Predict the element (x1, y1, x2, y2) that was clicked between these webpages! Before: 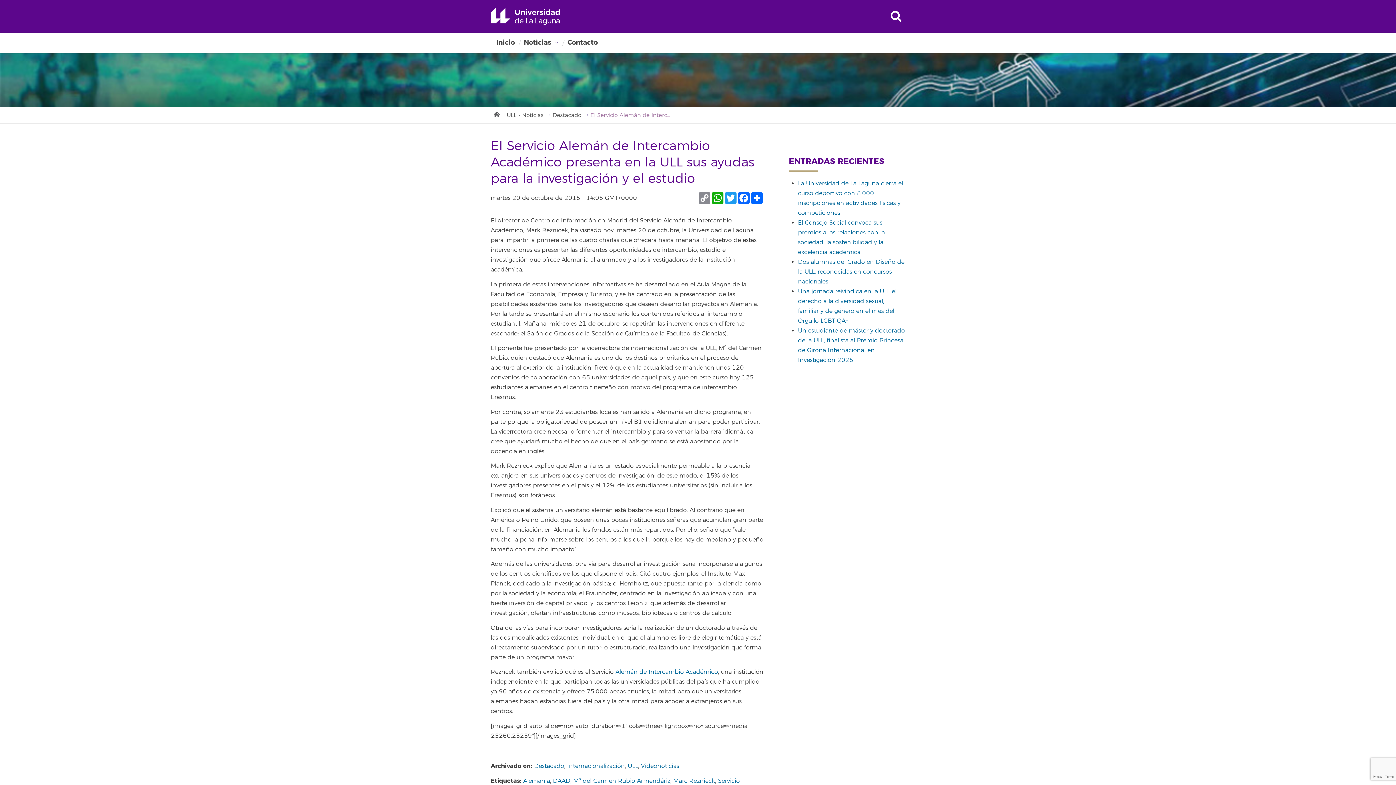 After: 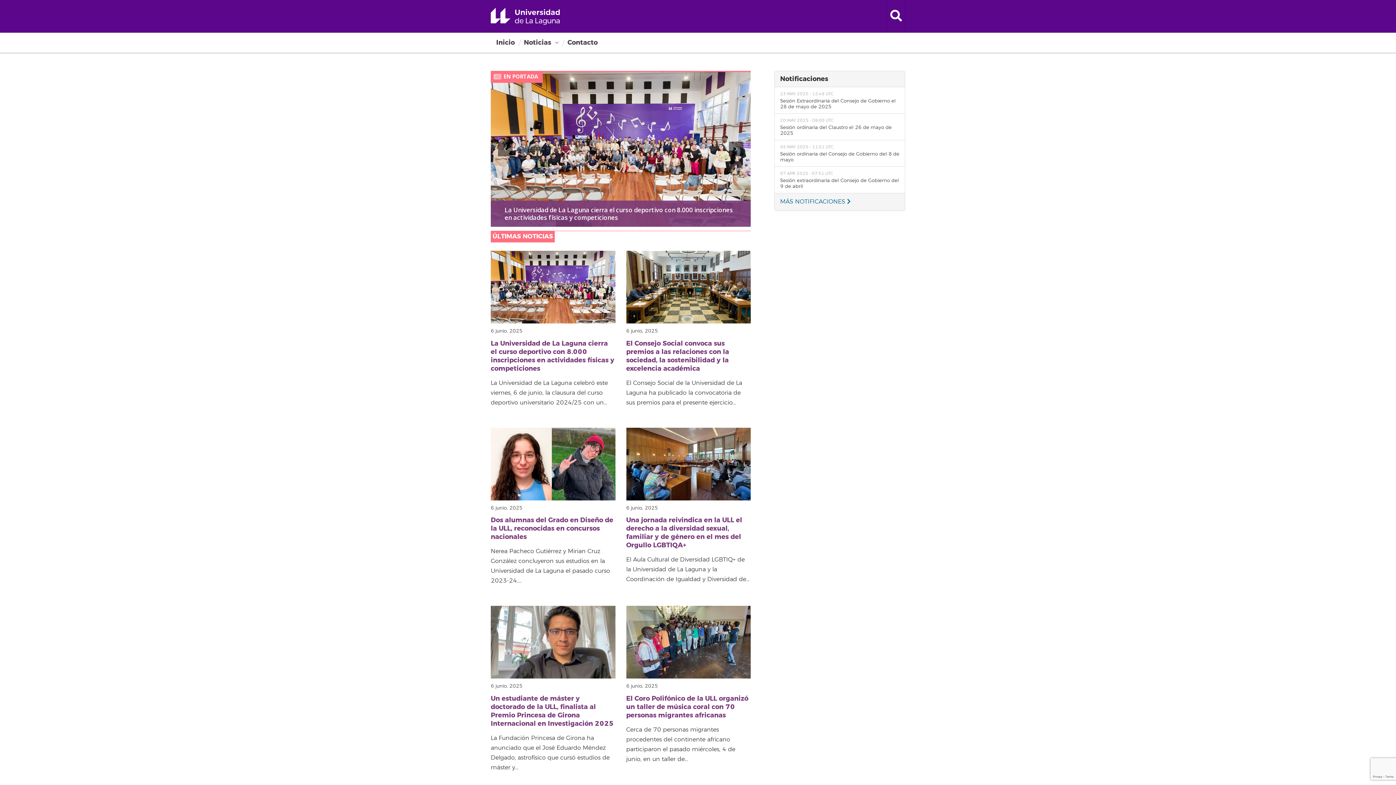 Action: bbox: (490, 36, 518, 52) label: Inicio